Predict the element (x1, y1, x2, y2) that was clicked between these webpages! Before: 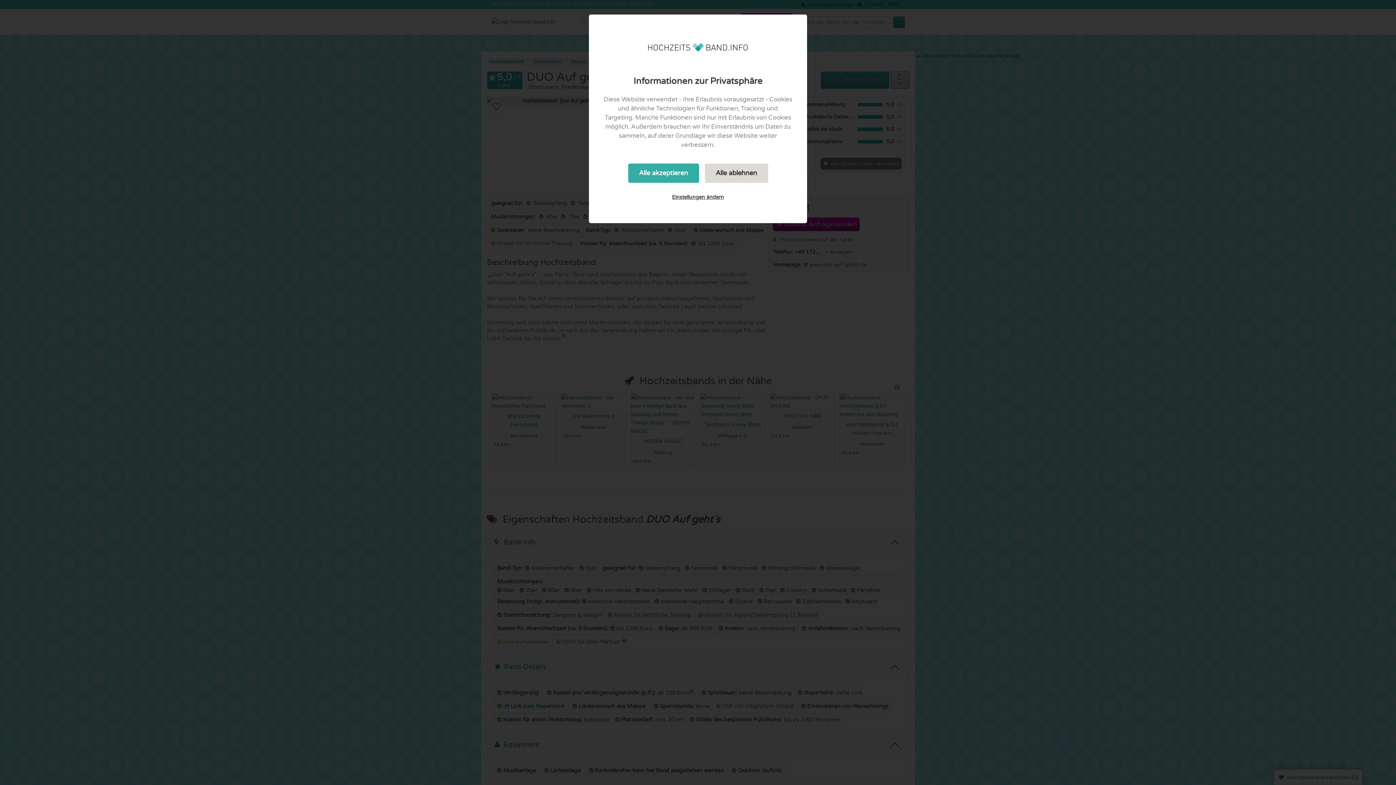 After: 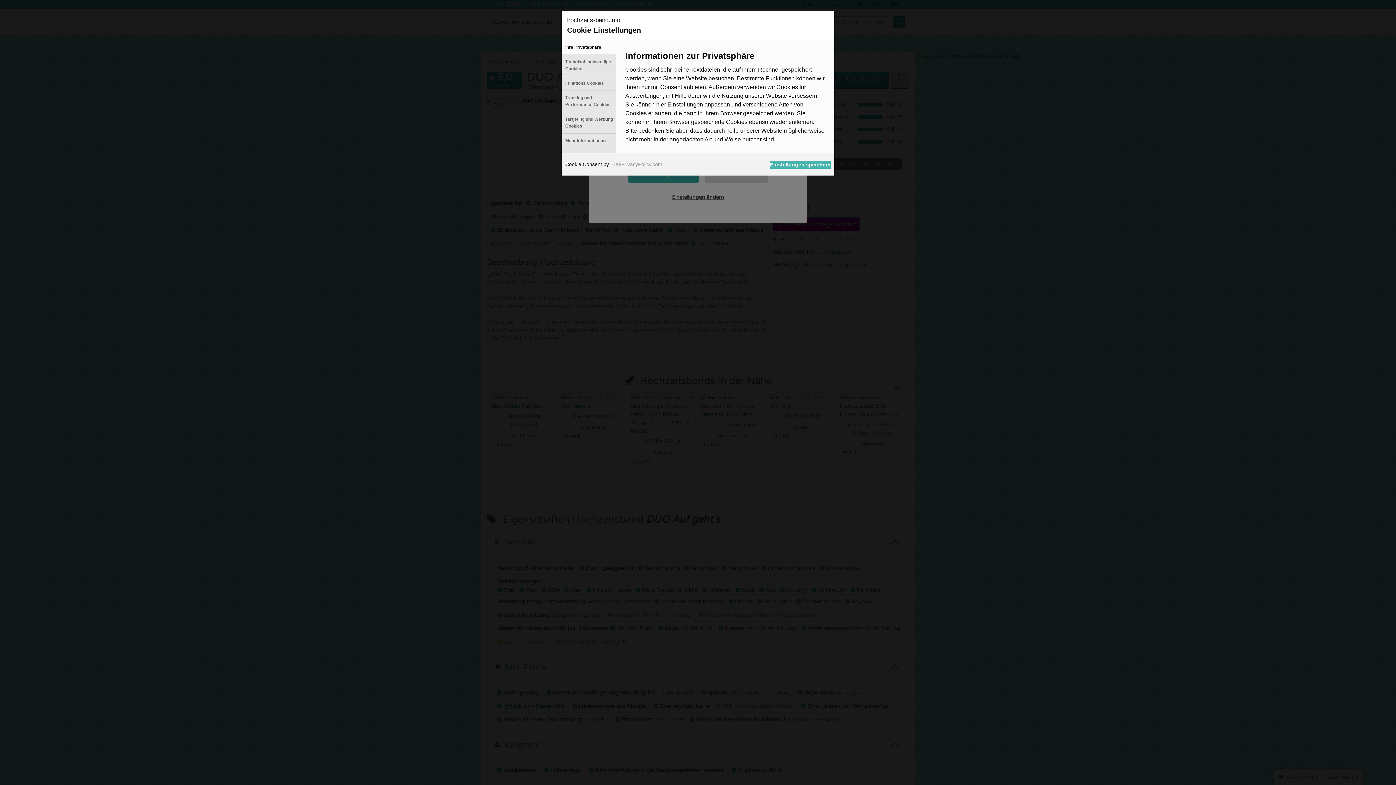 Action: bbox: (661, 188, 735, 205) label: Einstellungen ändern